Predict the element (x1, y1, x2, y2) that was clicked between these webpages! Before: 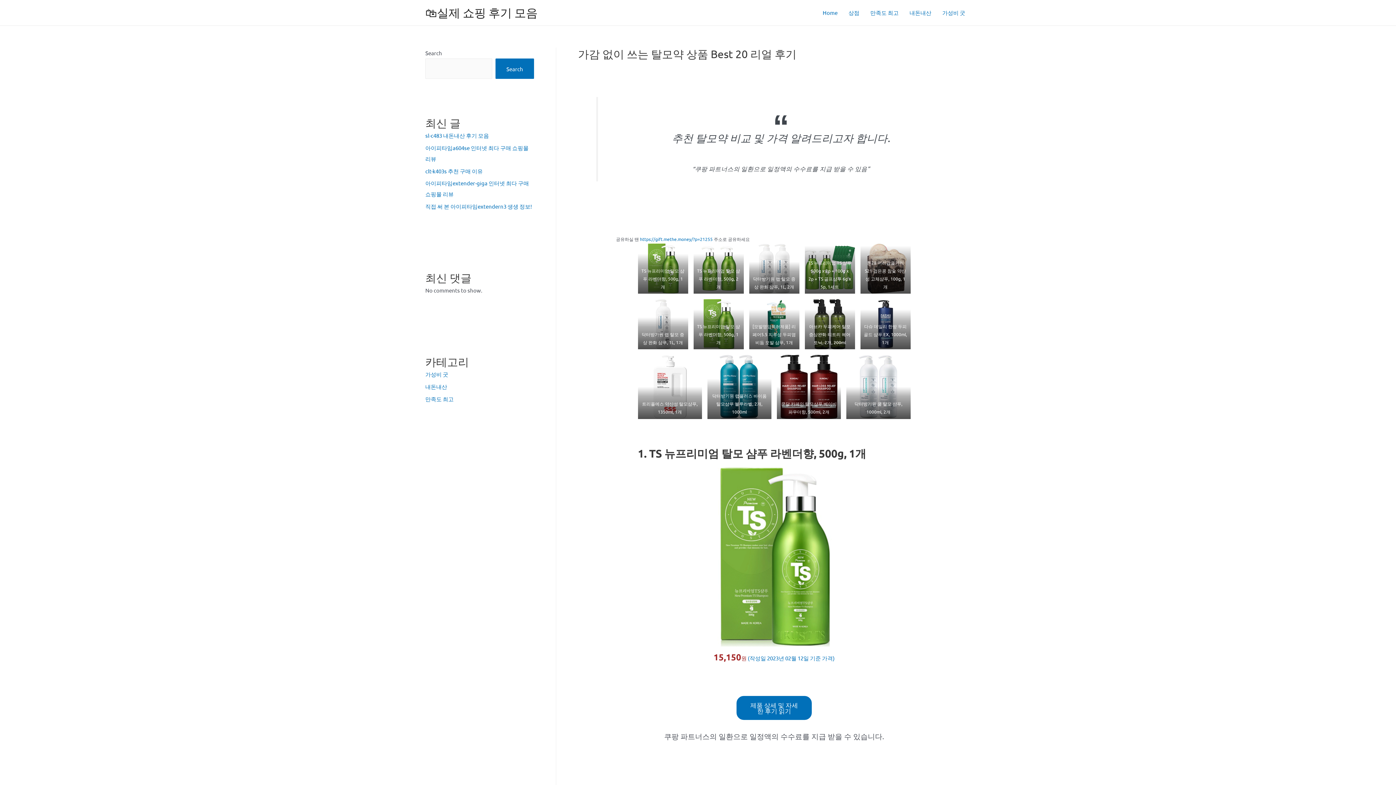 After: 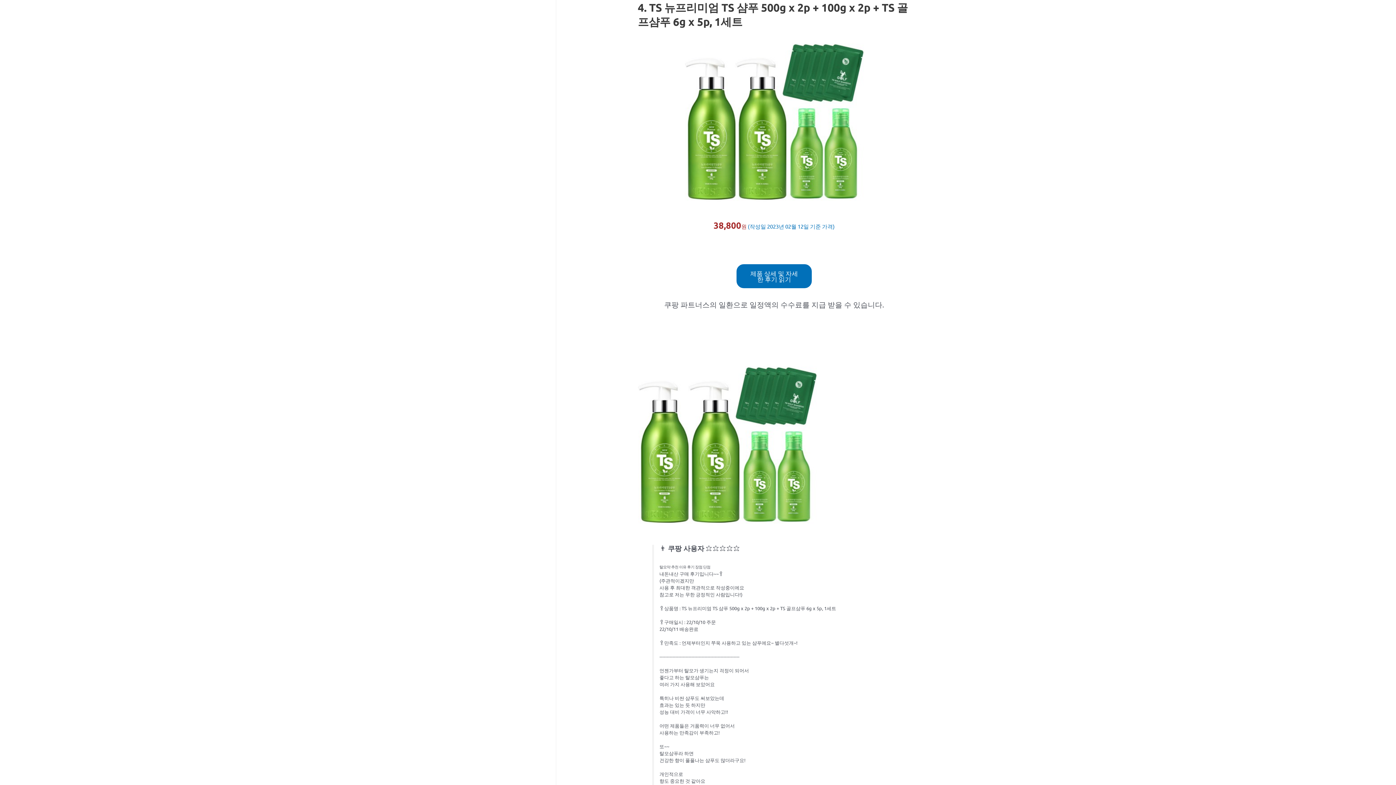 Action: label: TS 뉴프리미엄 TS 샴푸 500g x 2p + 100g x 2p + TS 골프샴푸 6g x 5p, 1세트 bbox: (804, 243, 855, 293)